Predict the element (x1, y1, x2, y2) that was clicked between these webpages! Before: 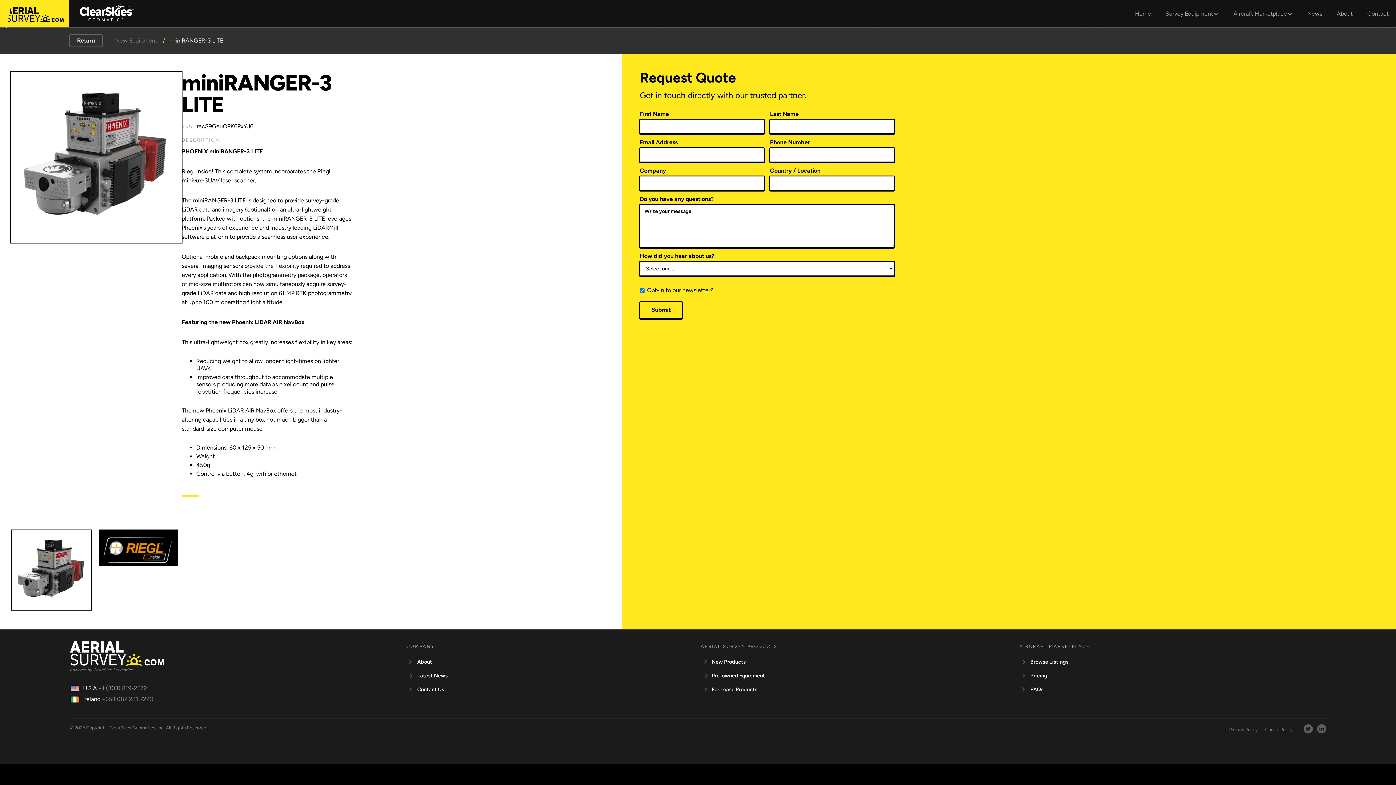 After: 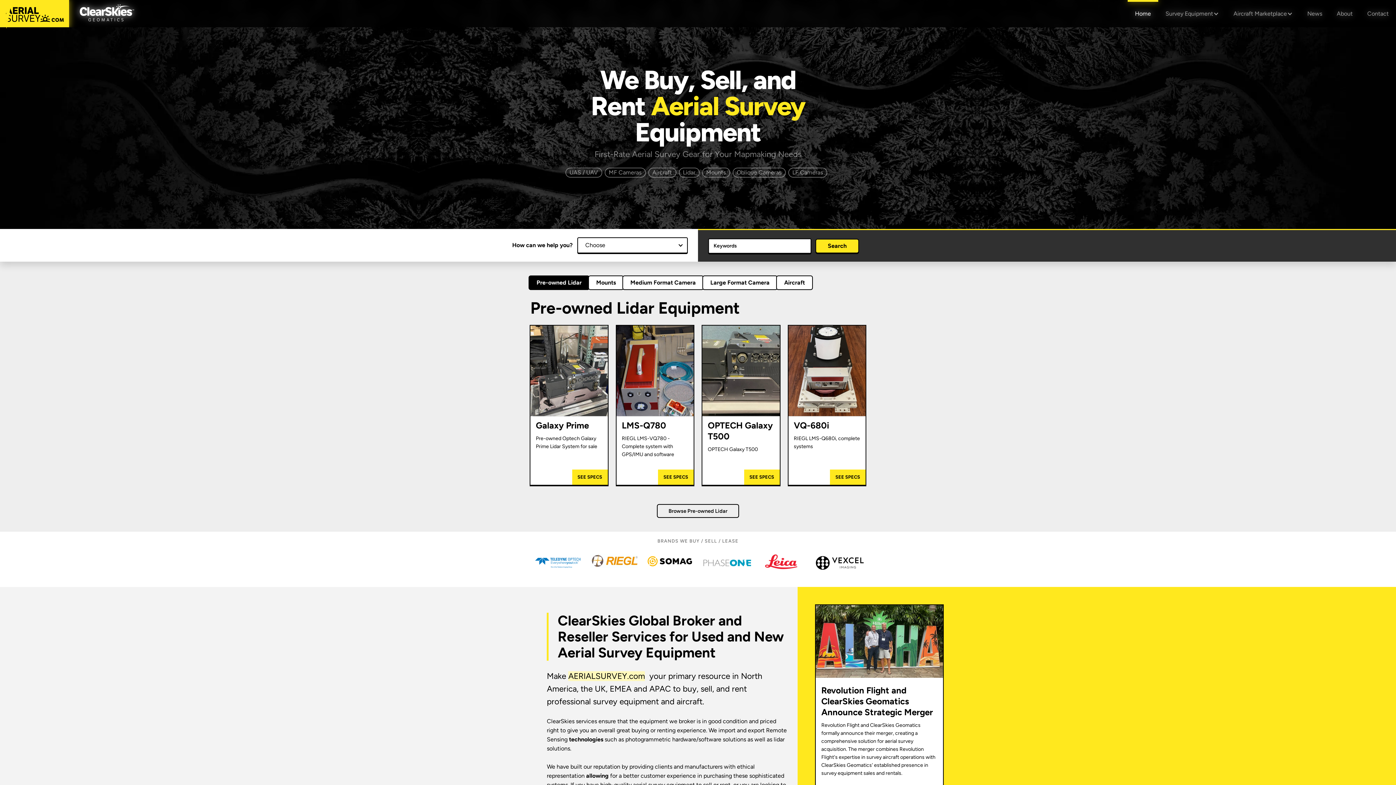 Action: bbox: (5, 6, 64, 22) label: aerialsurvey